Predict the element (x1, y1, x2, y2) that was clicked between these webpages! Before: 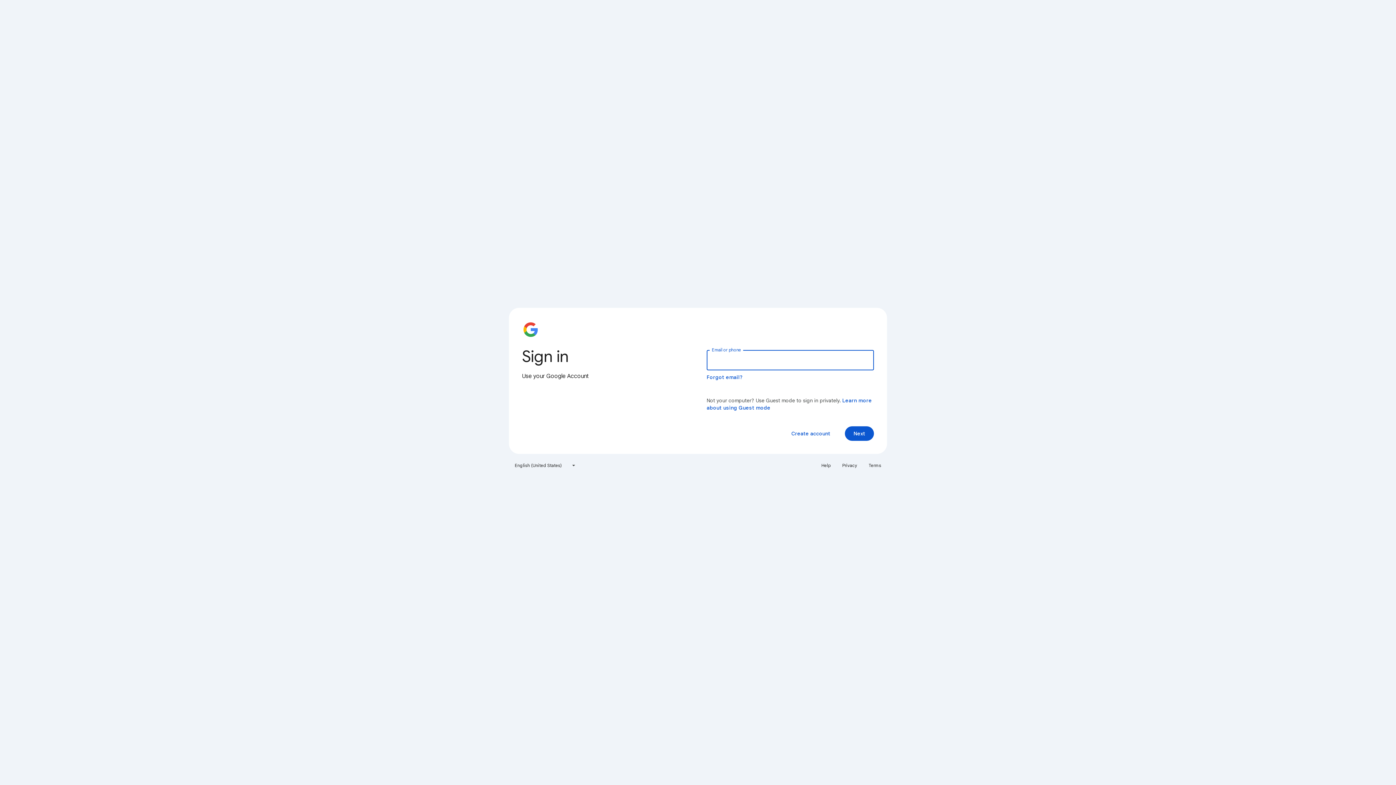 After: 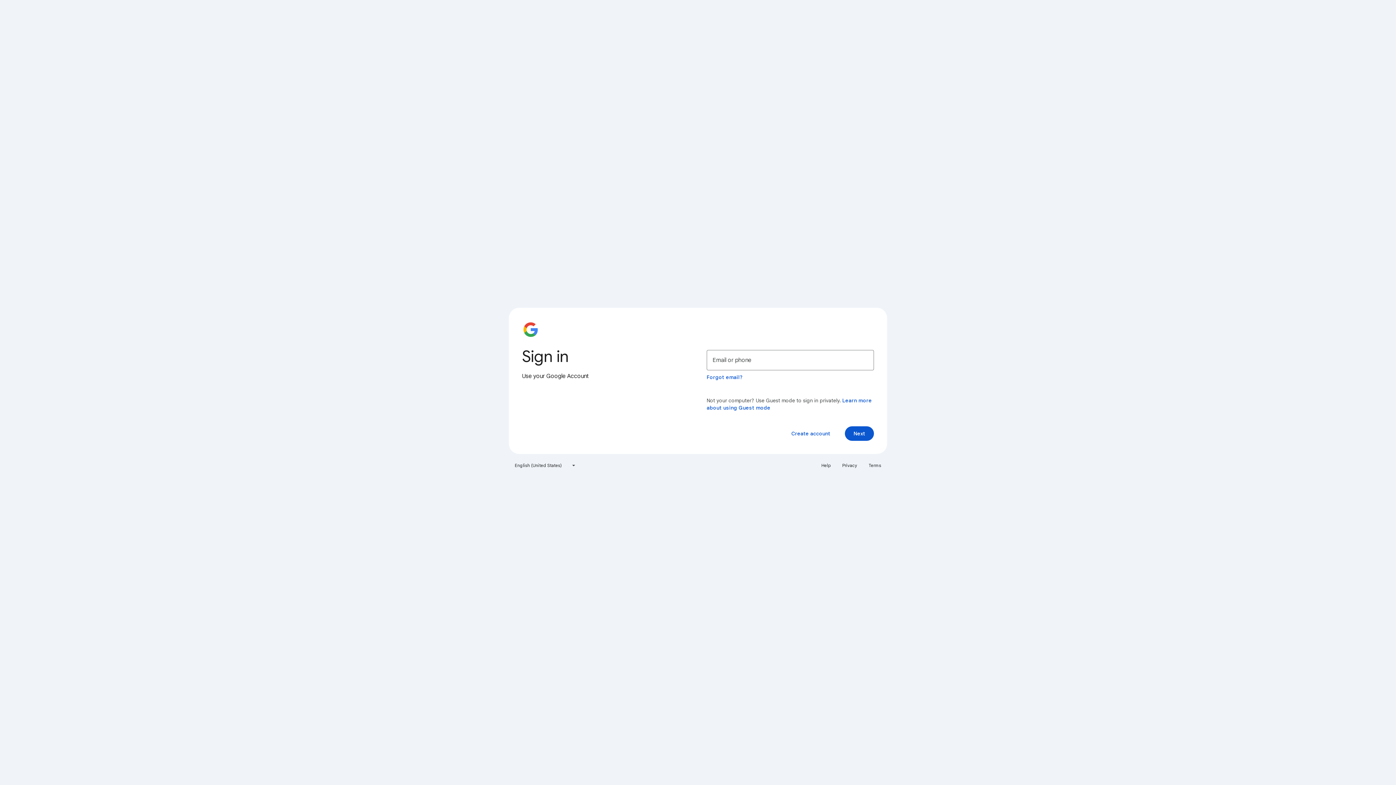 Action: label: Help bbox: (817, 460, 835, 471)